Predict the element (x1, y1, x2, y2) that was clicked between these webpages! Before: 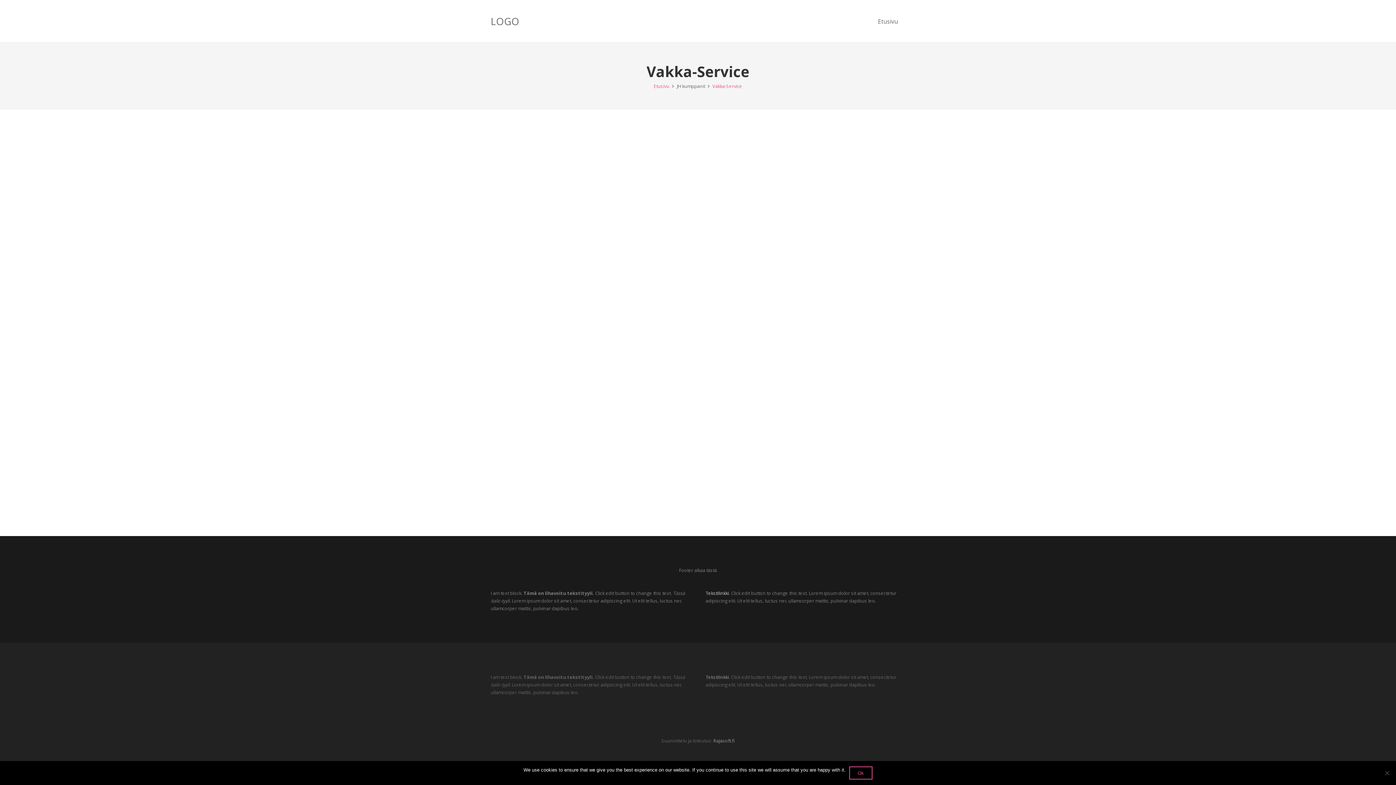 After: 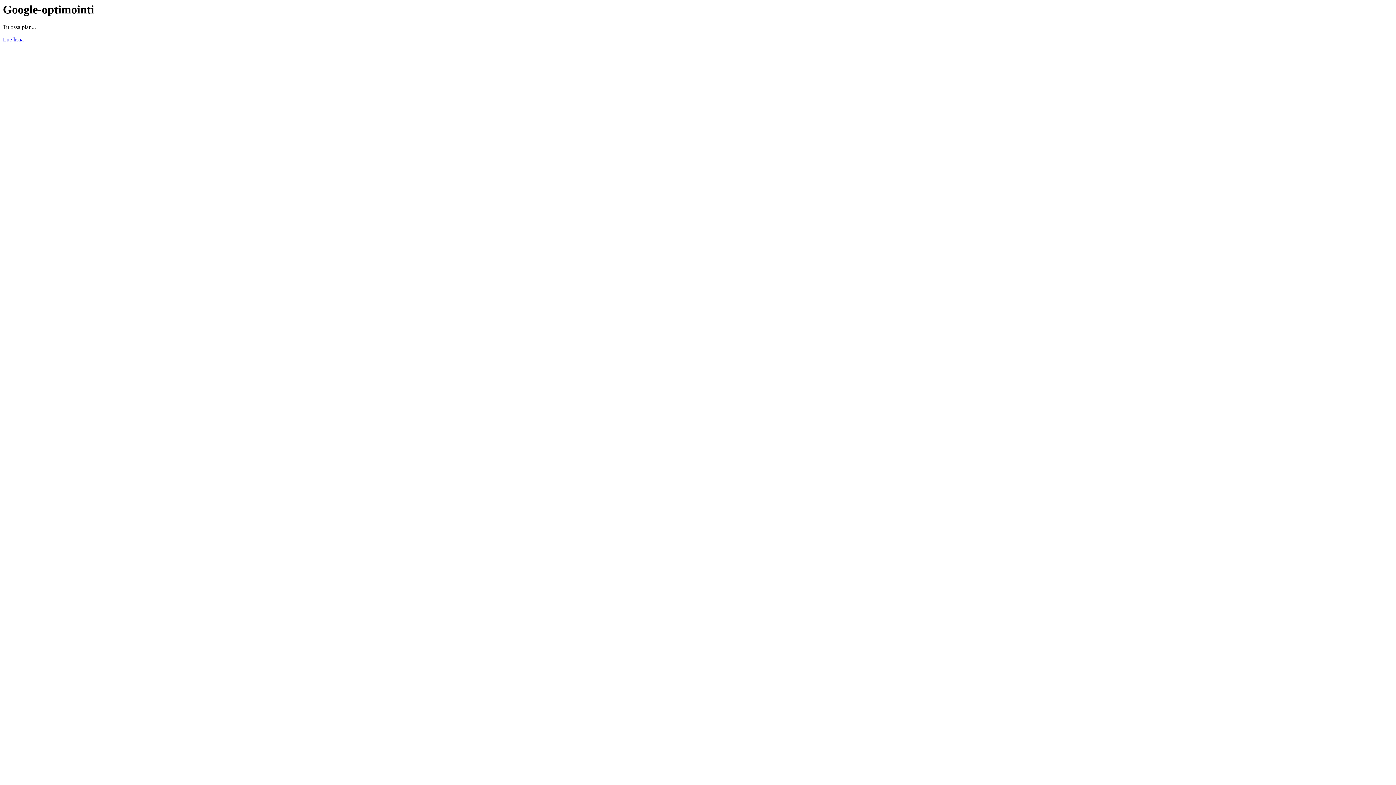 Action: label: LOGO bbox: (490, 14, 519, 27)